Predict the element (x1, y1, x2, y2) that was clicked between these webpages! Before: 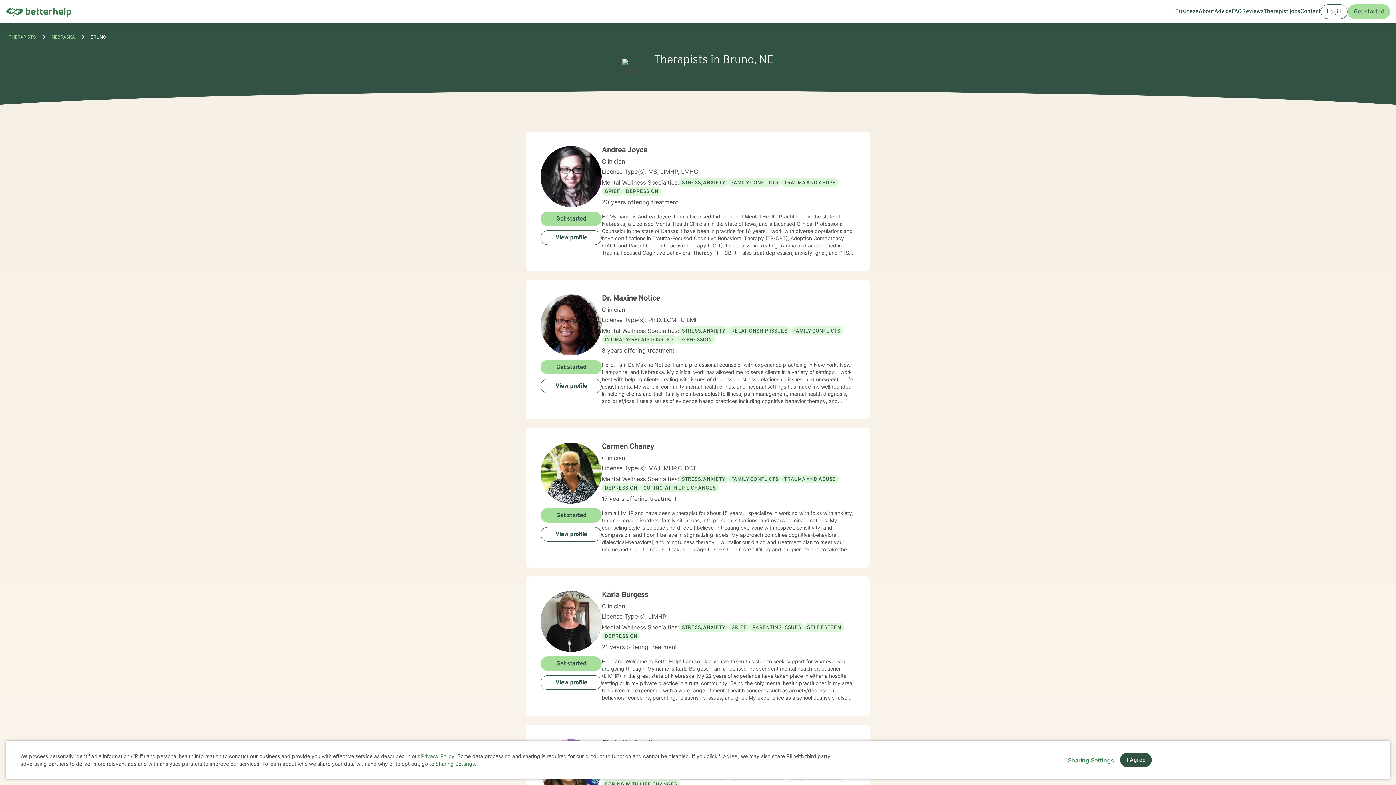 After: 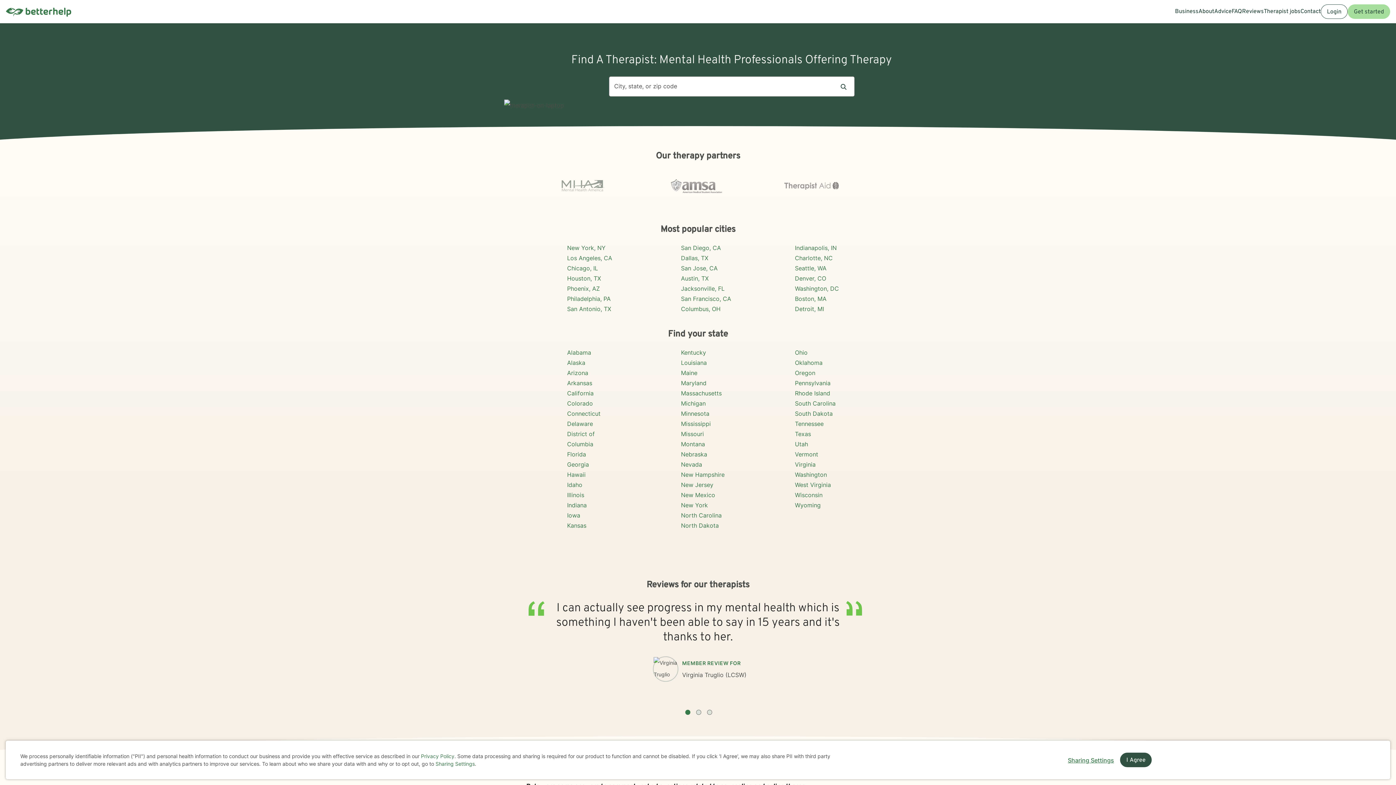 Action: bbox: (8, 34, 36, 39) label: THERAPISTS